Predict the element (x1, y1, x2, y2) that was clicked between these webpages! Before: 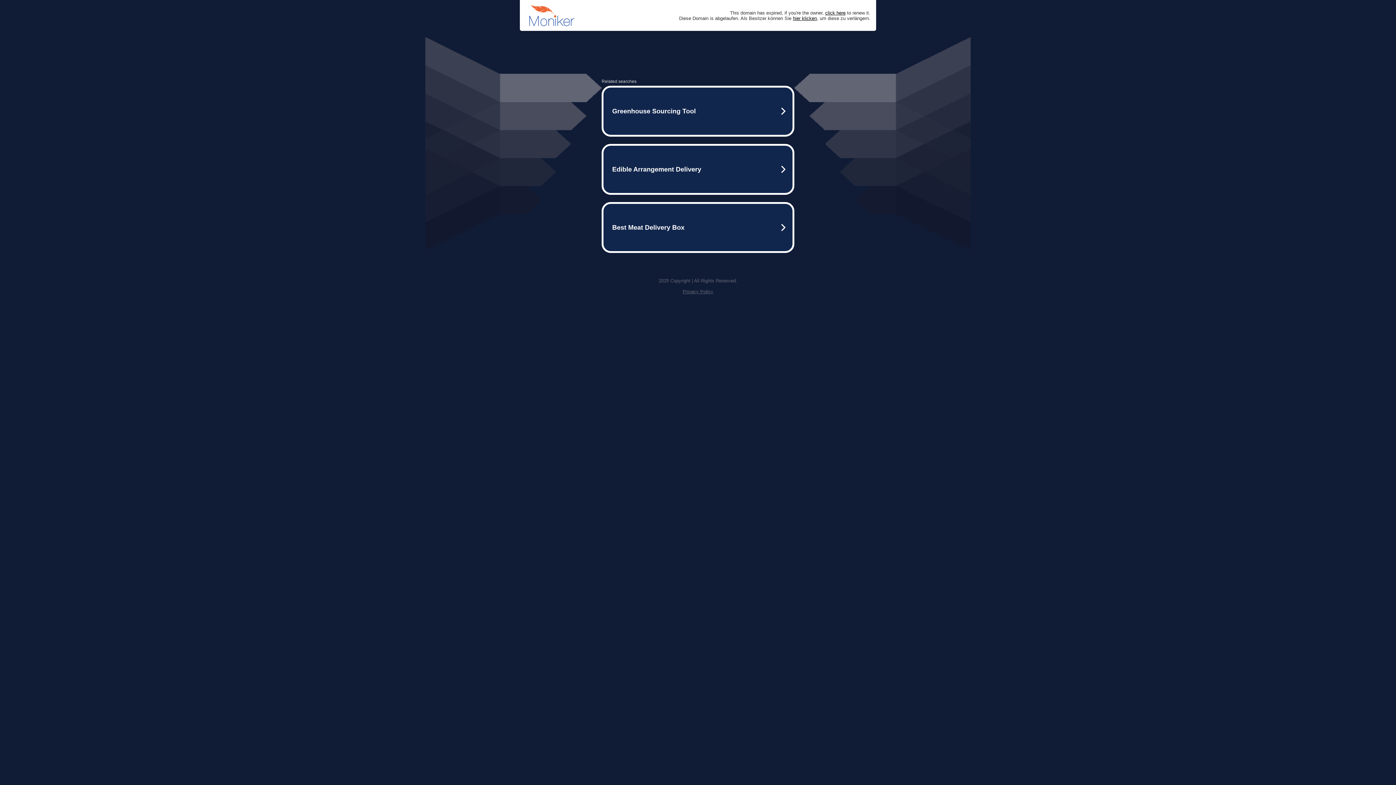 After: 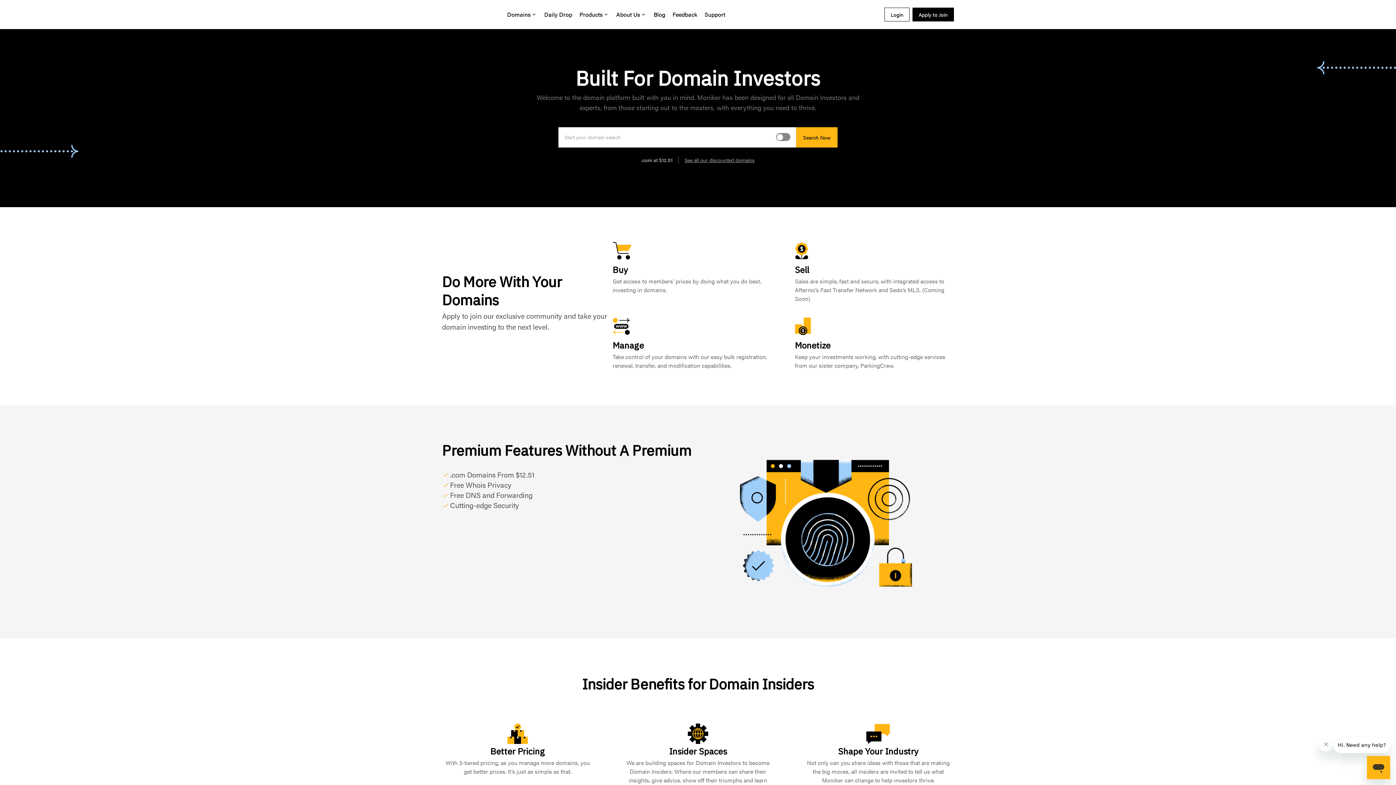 Action: label: click here bbox: (825, 10, 845, 15)